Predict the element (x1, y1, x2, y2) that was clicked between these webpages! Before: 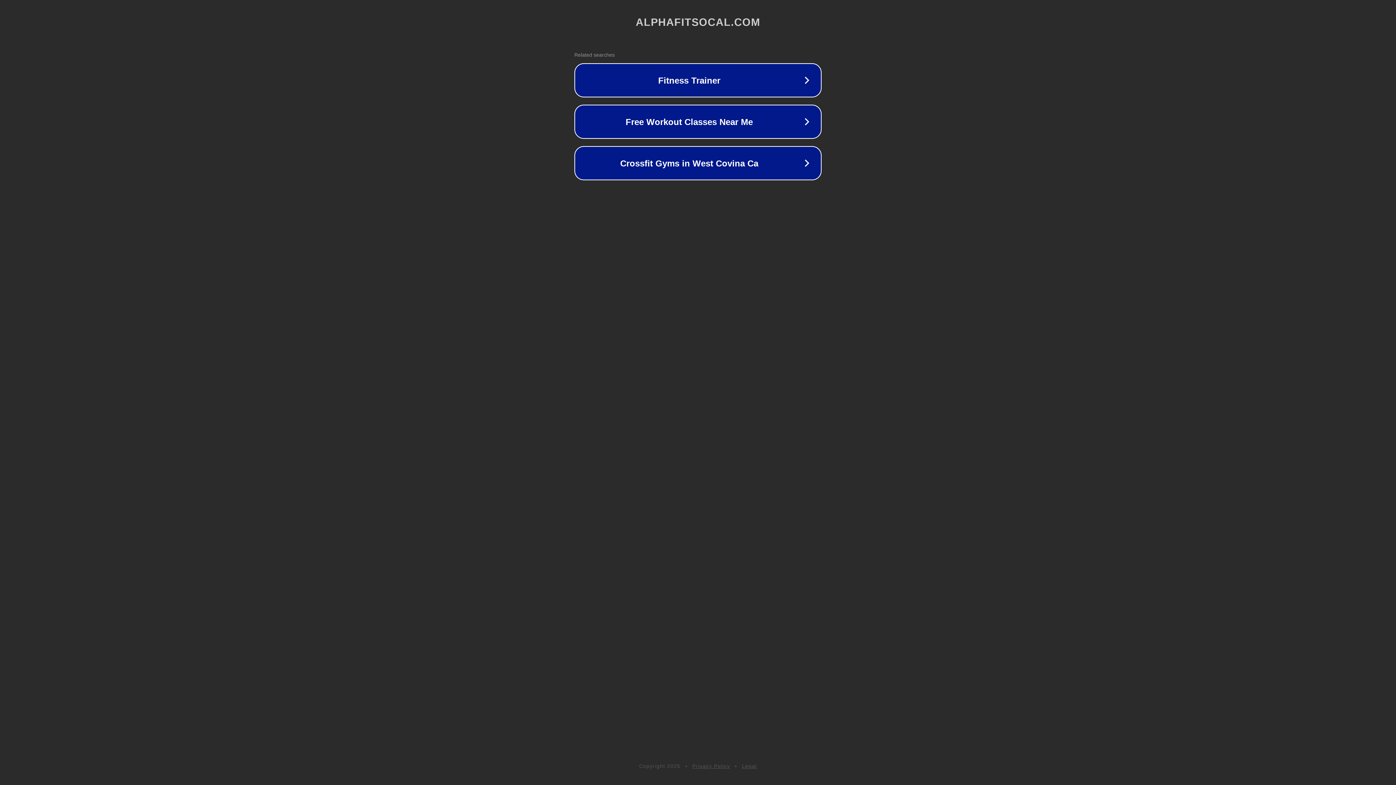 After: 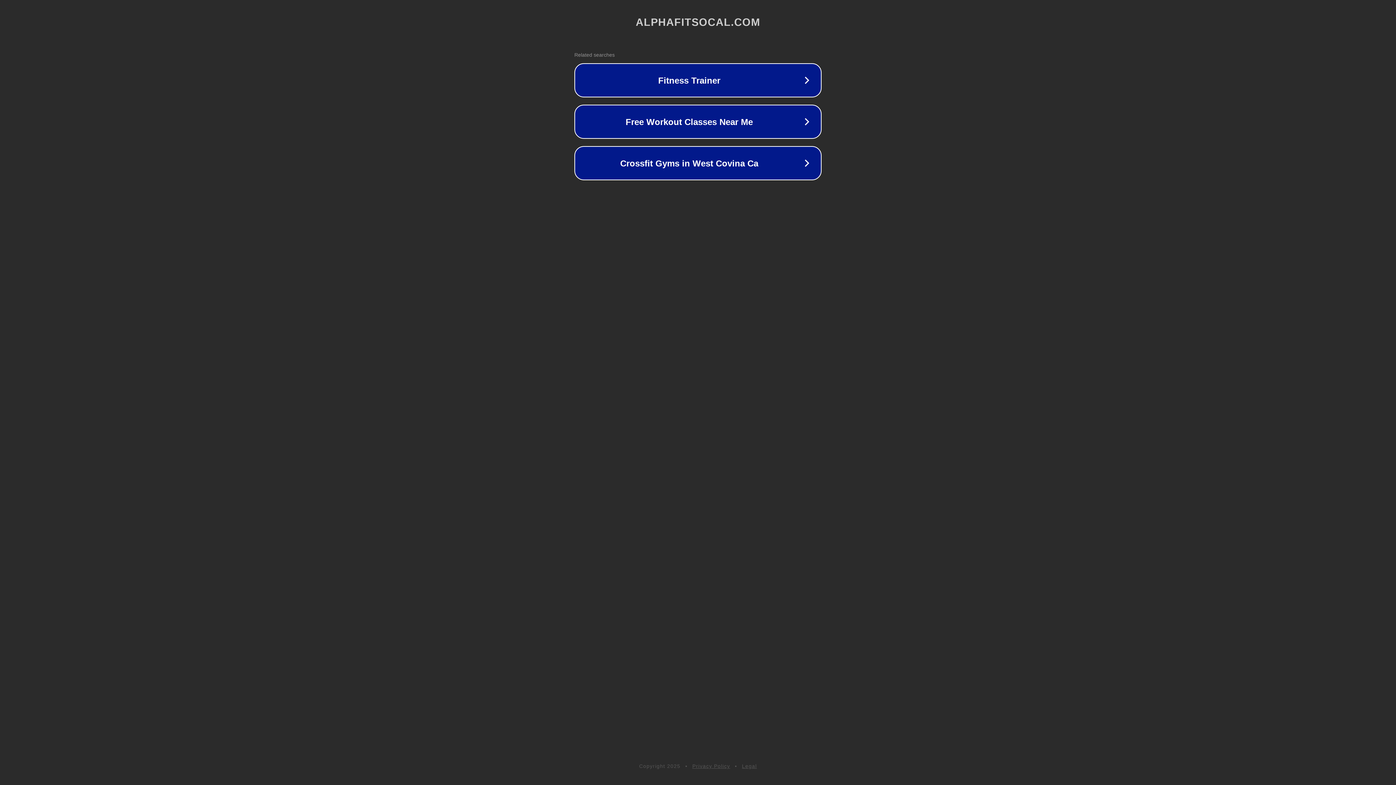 Action: bbox: (742, 763, 757, 769) label: Legal